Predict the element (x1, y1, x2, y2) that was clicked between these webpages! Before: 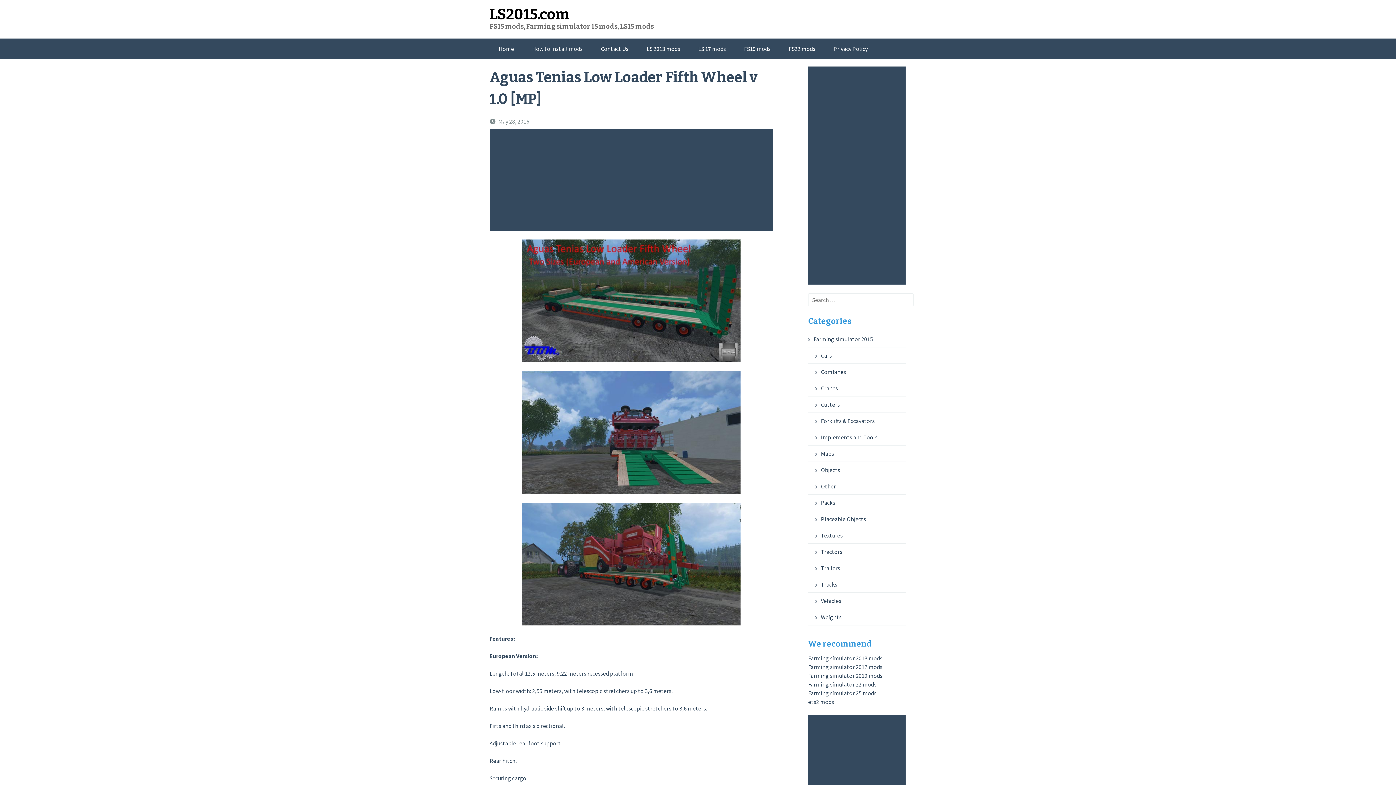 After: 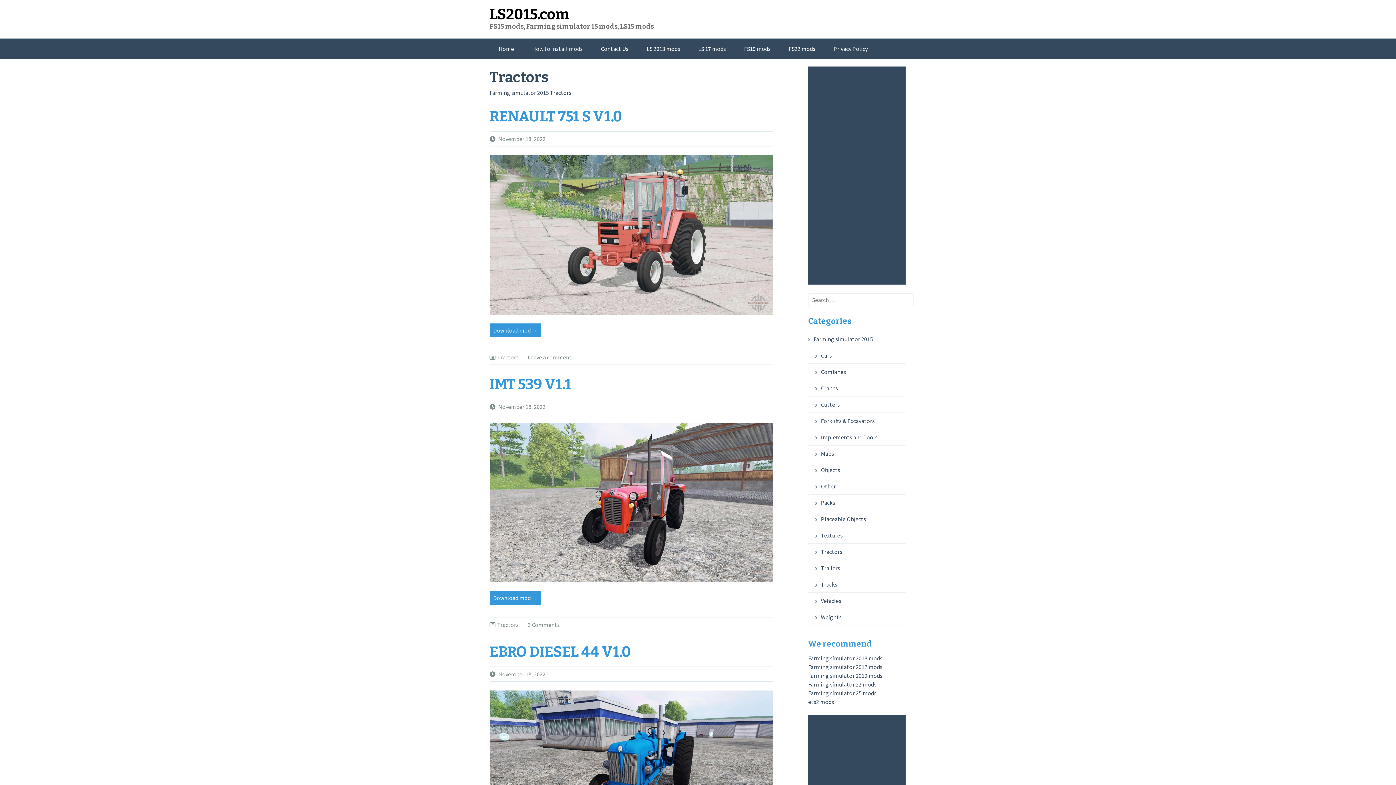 Action: label: Tractors bbox: (815, 548, 842, 555)